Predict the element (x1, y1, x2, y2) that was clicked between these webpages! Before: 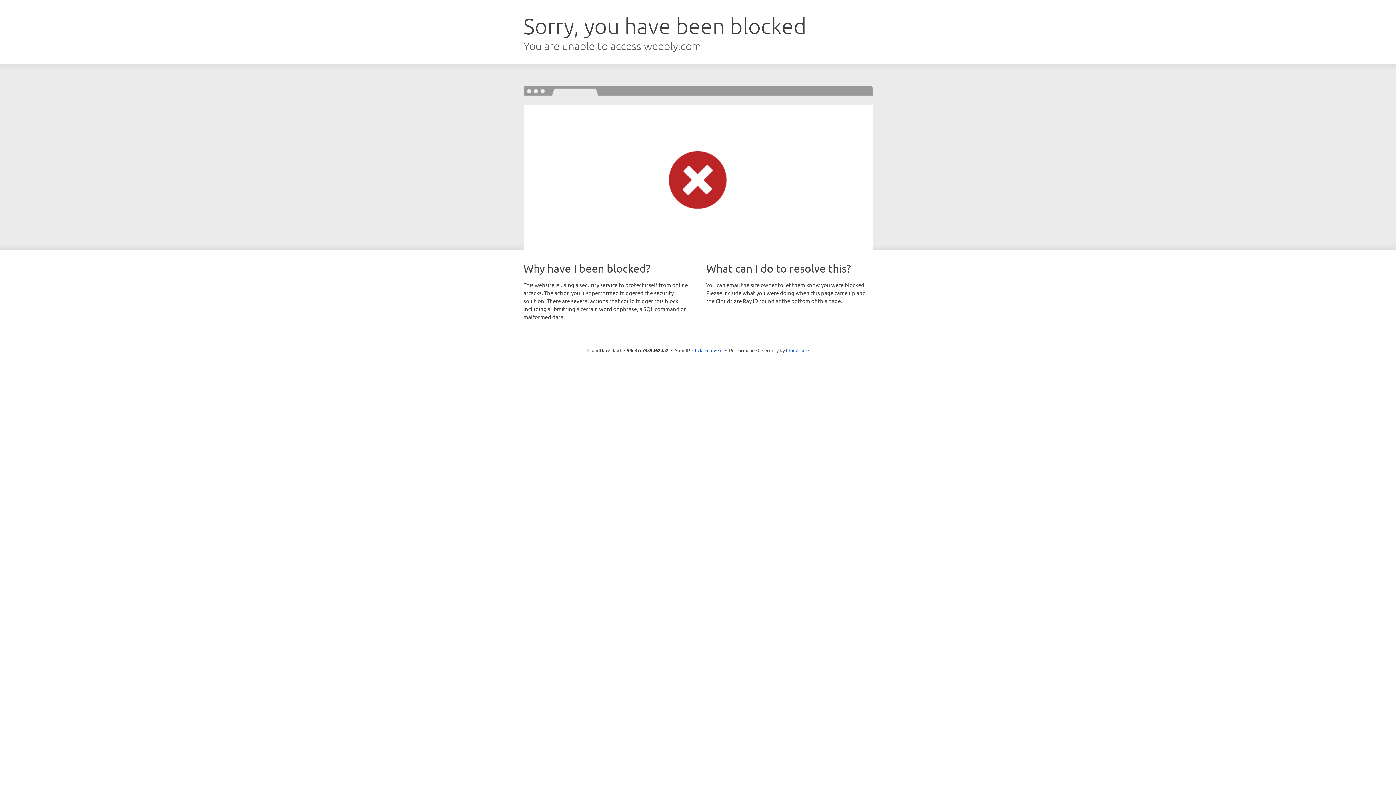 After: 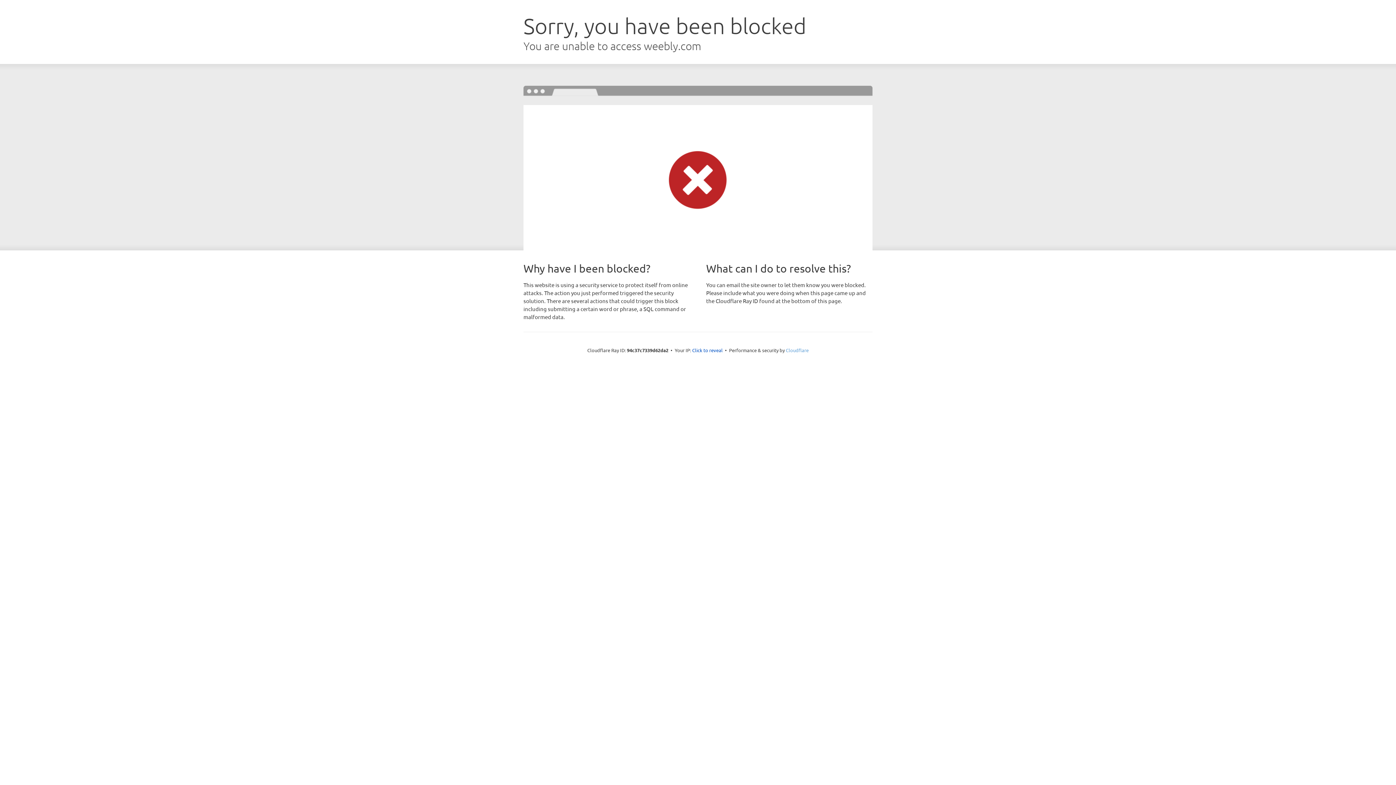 Action: label: Cloudflare bbox: (786, 347, 808, 353)